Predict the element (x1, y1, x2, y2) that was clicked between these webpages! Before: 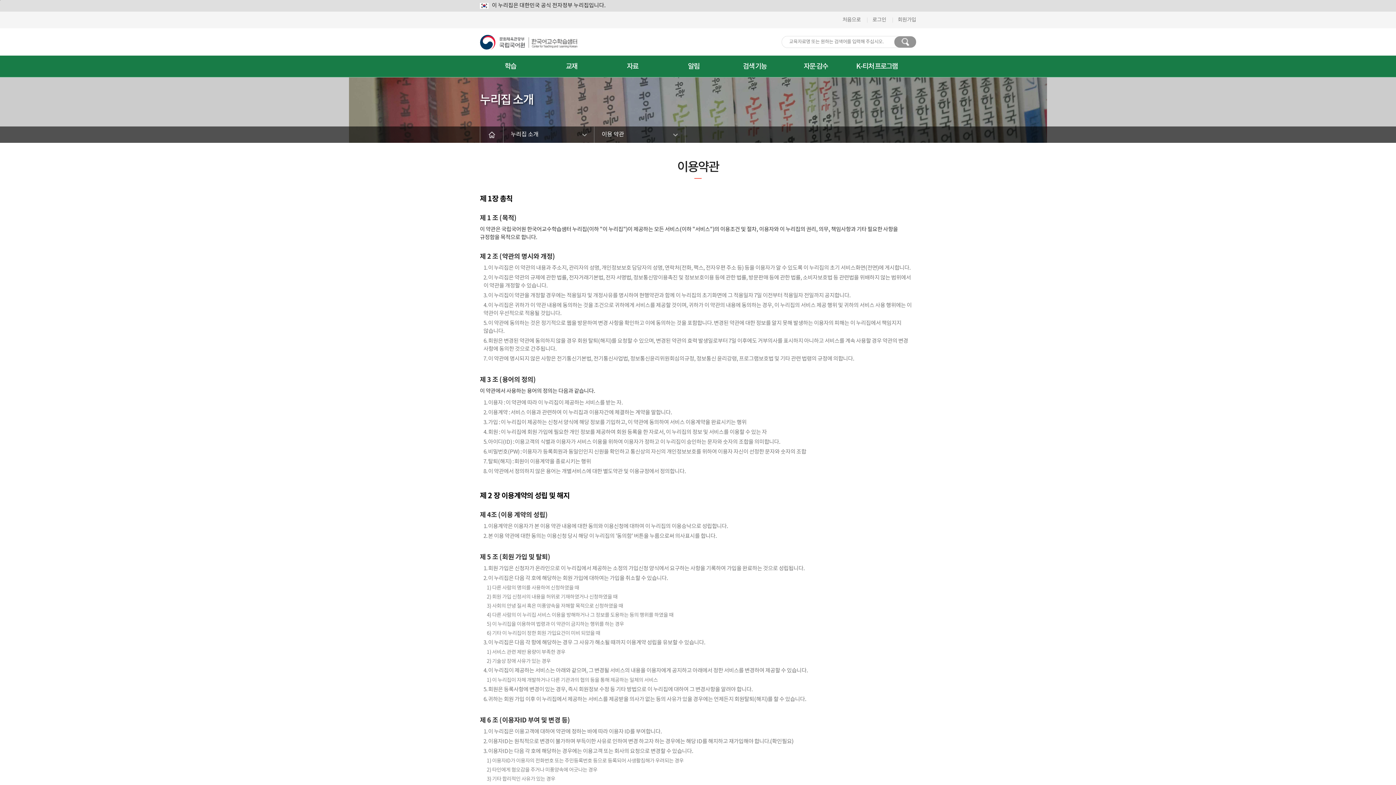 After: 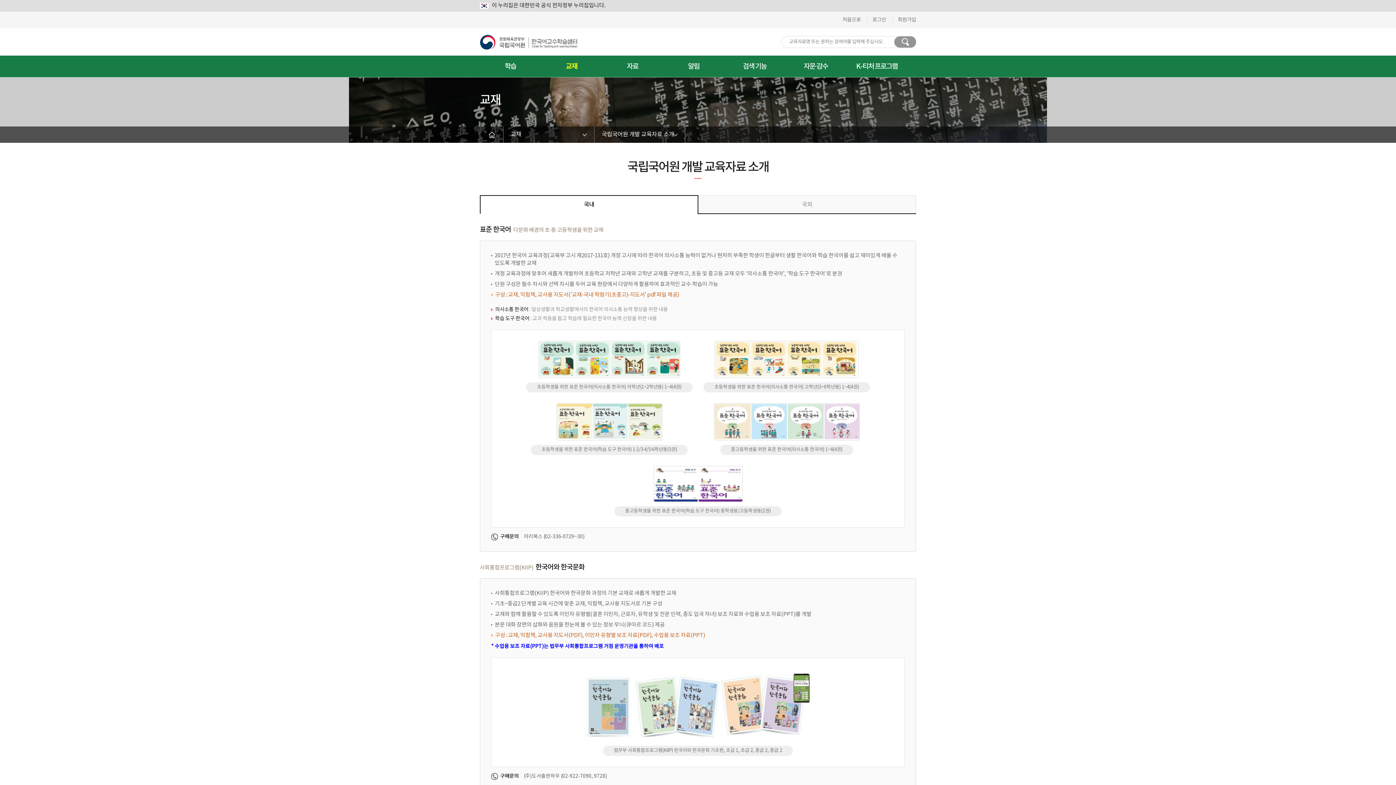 Action: label: 교재 bbox: (541, 55, 602, 77)